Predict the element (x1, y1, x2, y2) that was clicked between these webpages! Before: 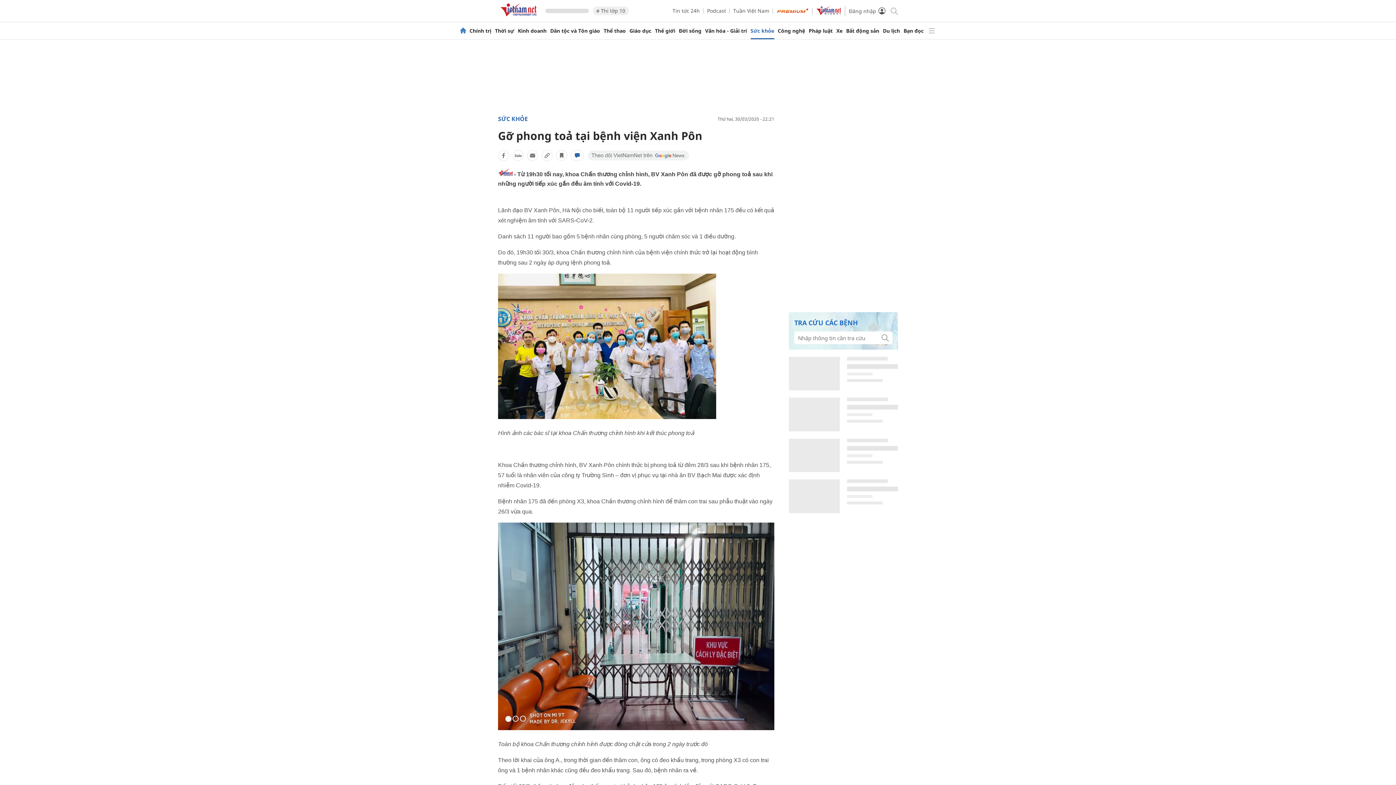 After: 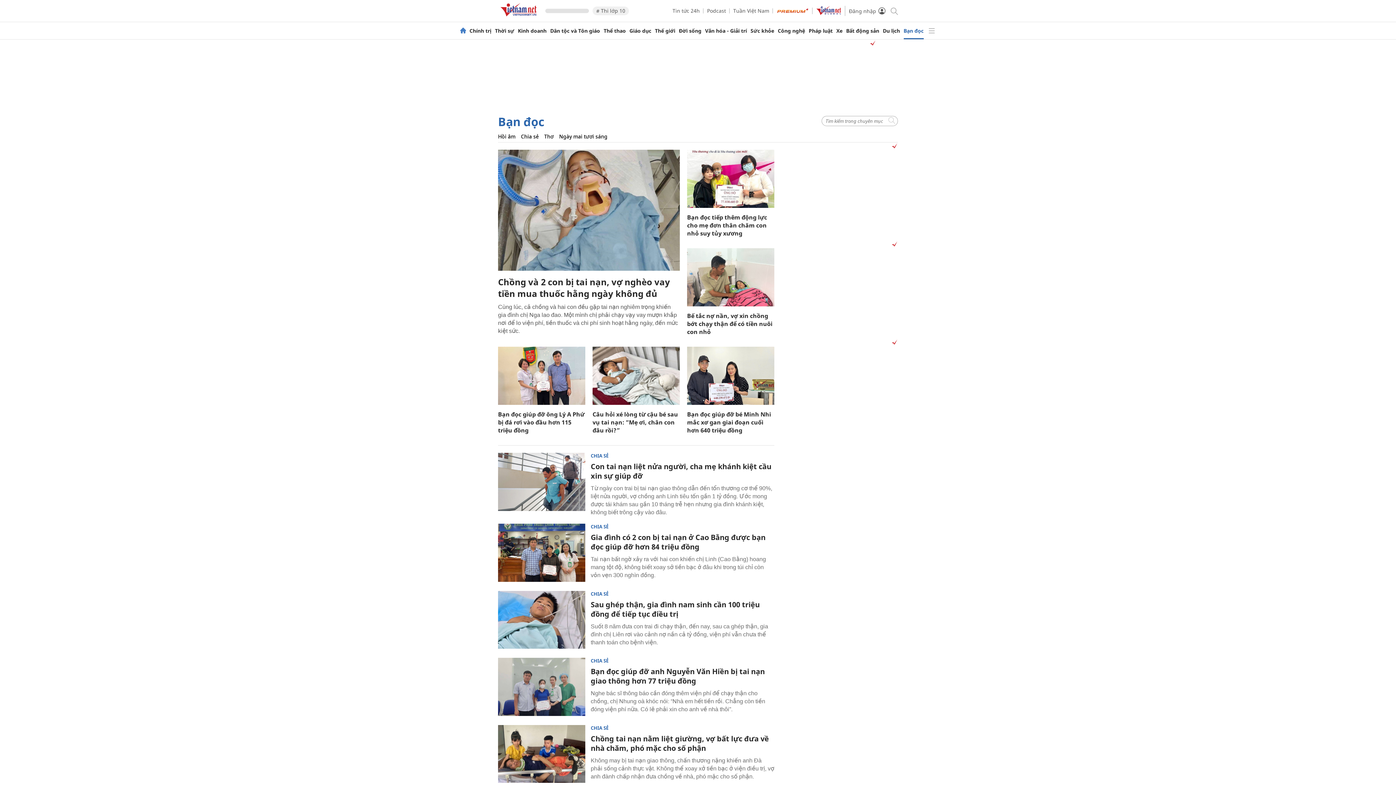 Action: bbox: (903, 28, 923, 33) label: Bạn đọc